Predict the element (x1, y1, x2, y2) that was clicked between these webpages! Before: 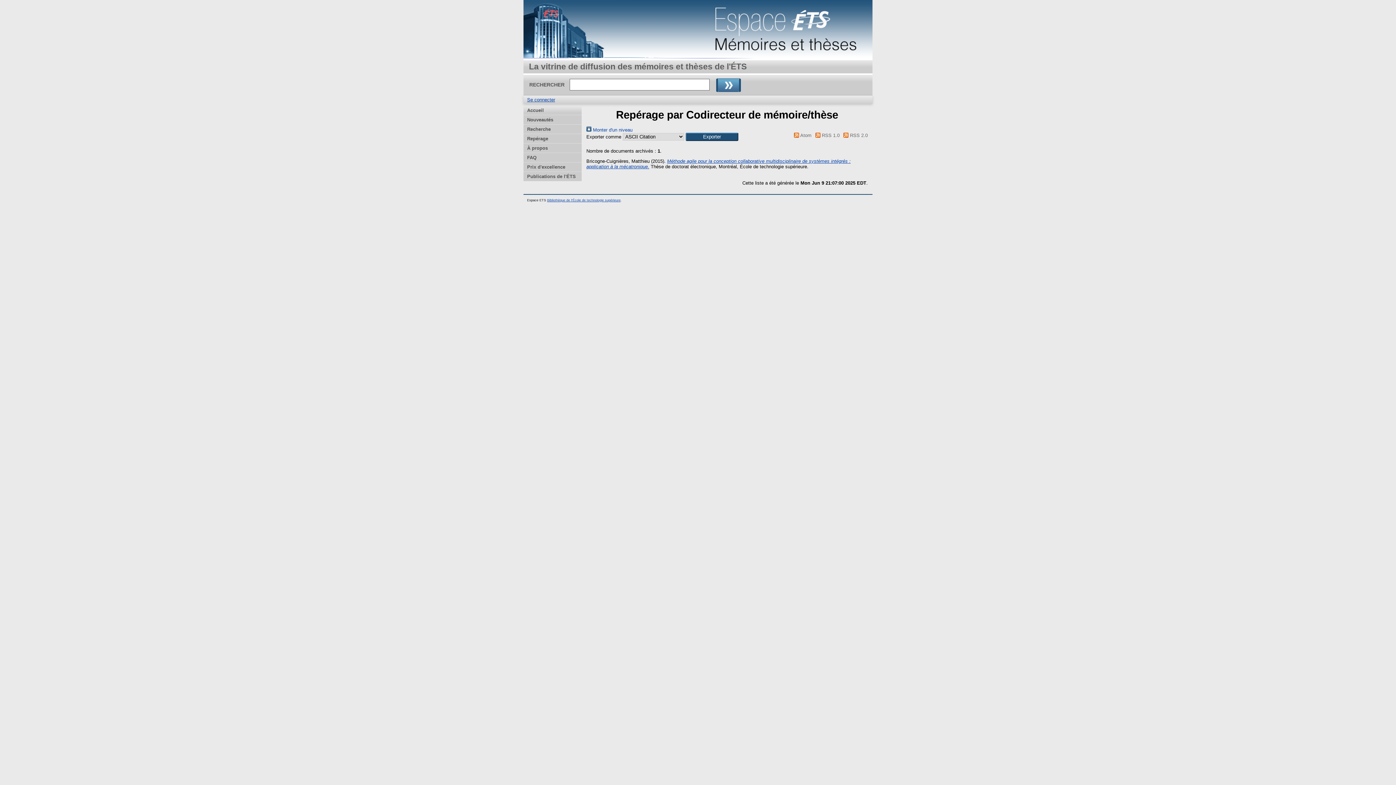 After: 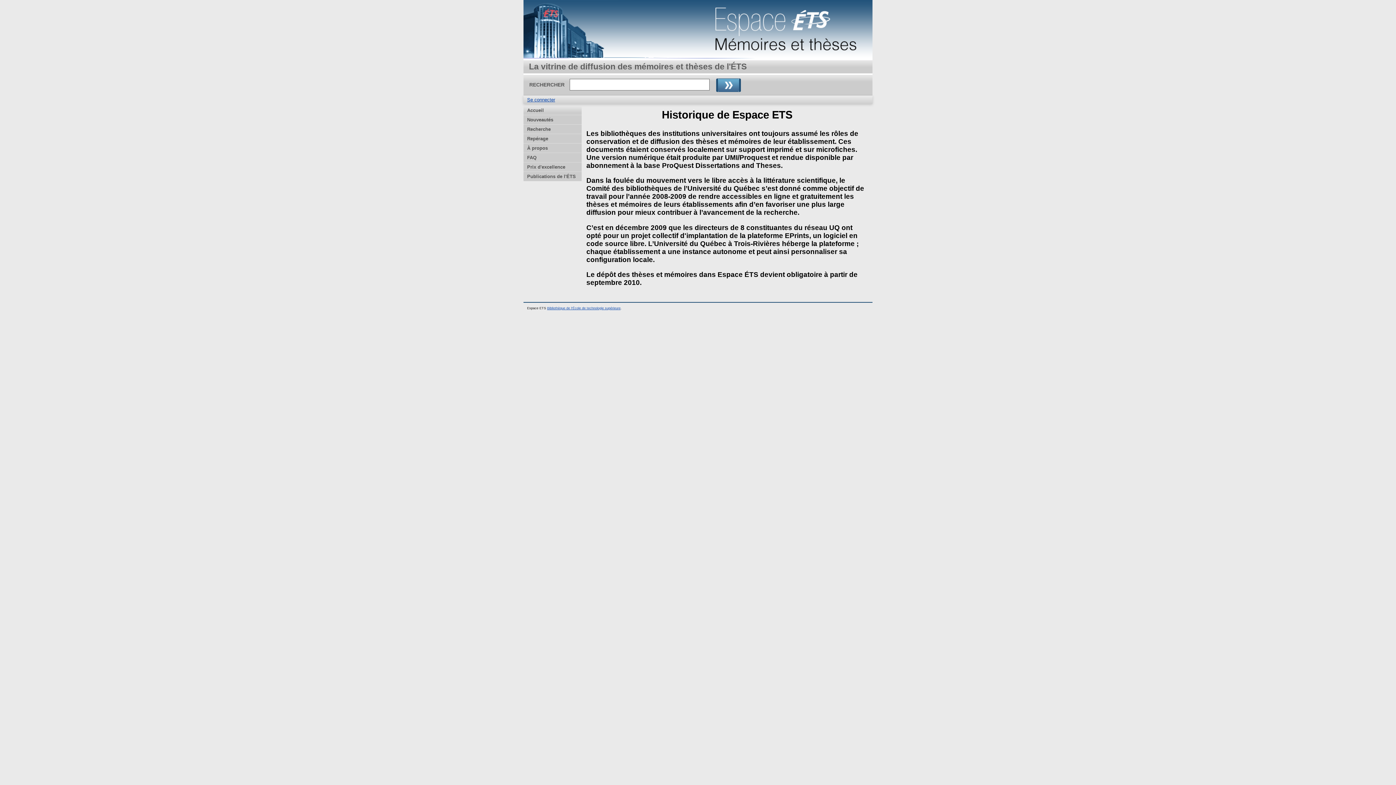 Action: bbox: (523, 143, 581, 153) label: À propos